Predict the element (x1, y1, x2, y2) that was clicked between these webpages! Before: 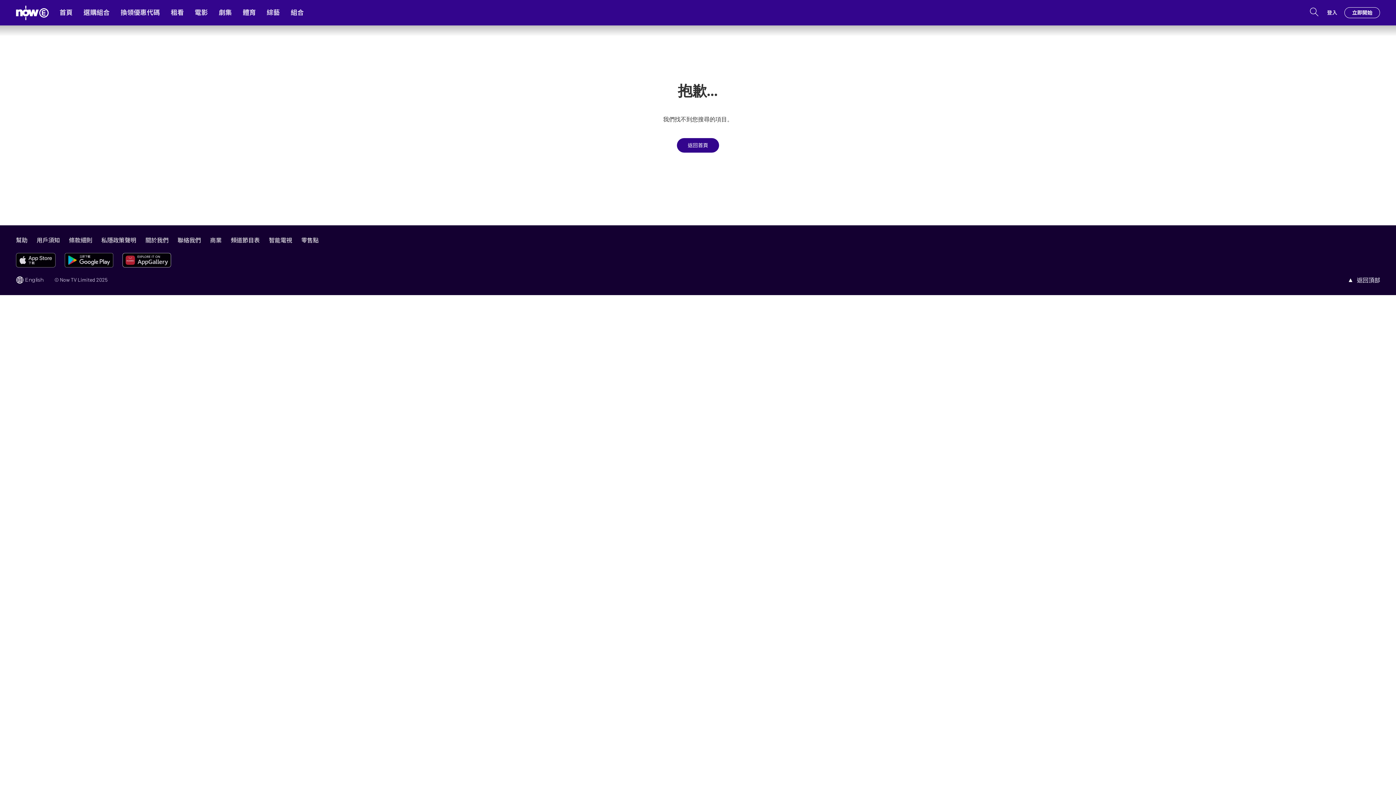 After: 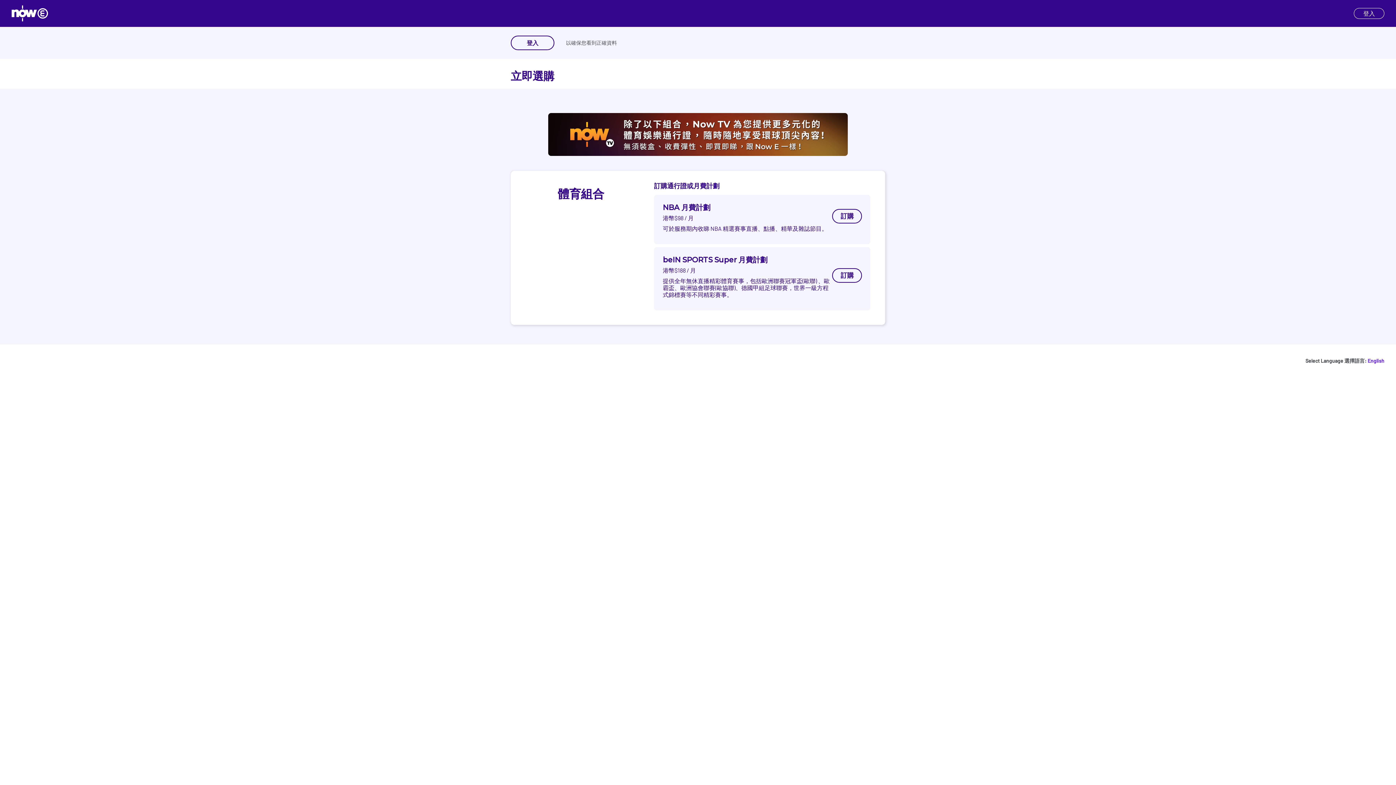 Action: label: 立即開始 bbox: (1344, 7, 1380, 18)